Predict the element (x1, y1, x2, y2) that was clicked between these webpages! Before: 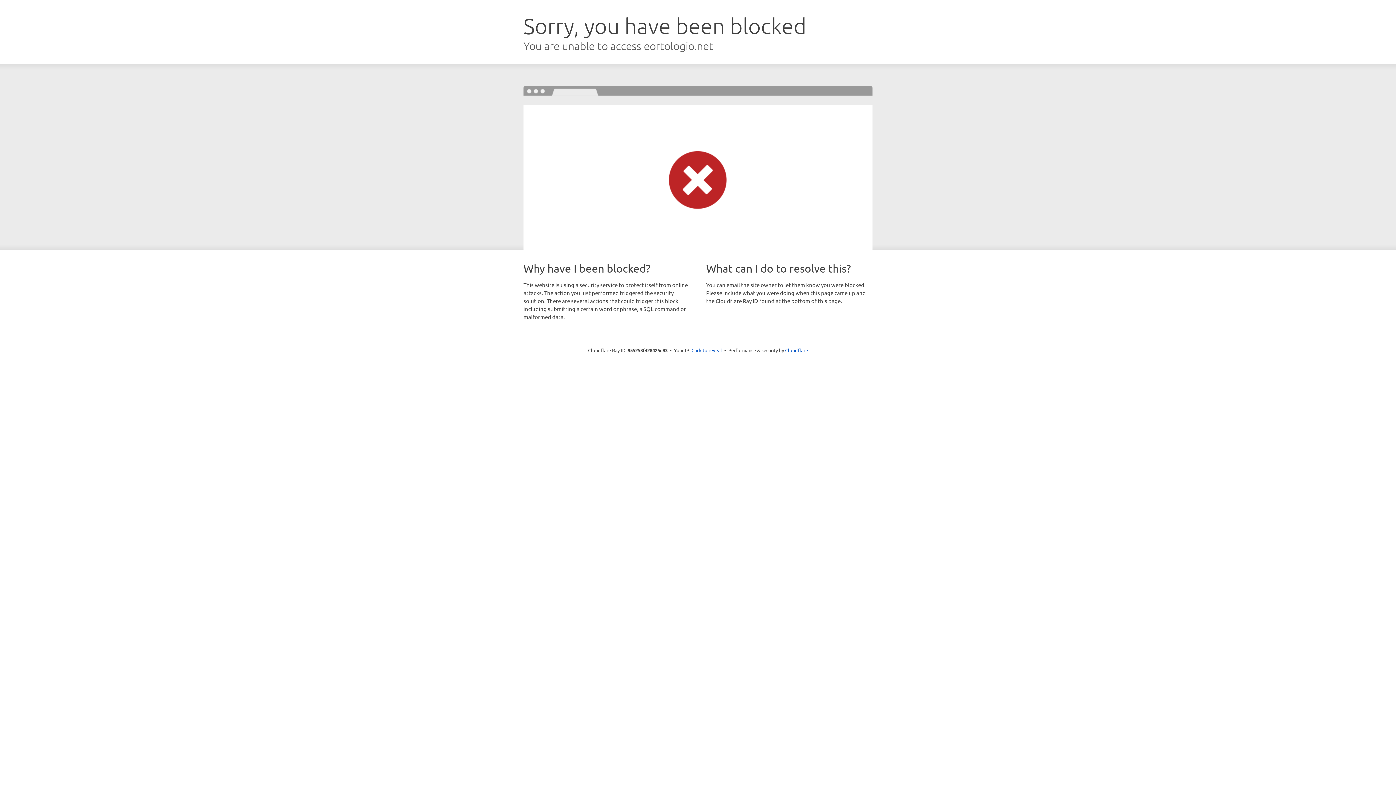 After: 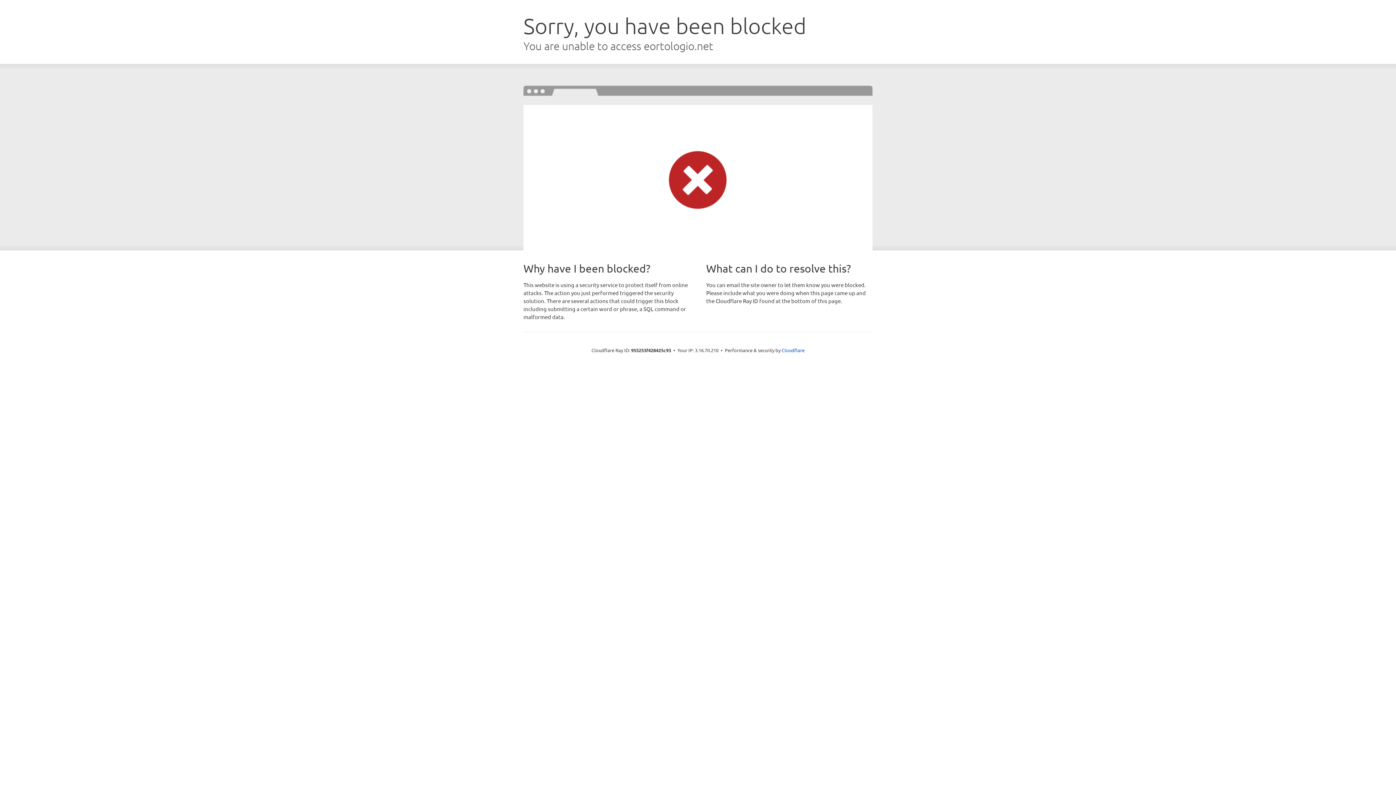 Action: label: Click to reveal bbox: (691, 346, 722, 353)